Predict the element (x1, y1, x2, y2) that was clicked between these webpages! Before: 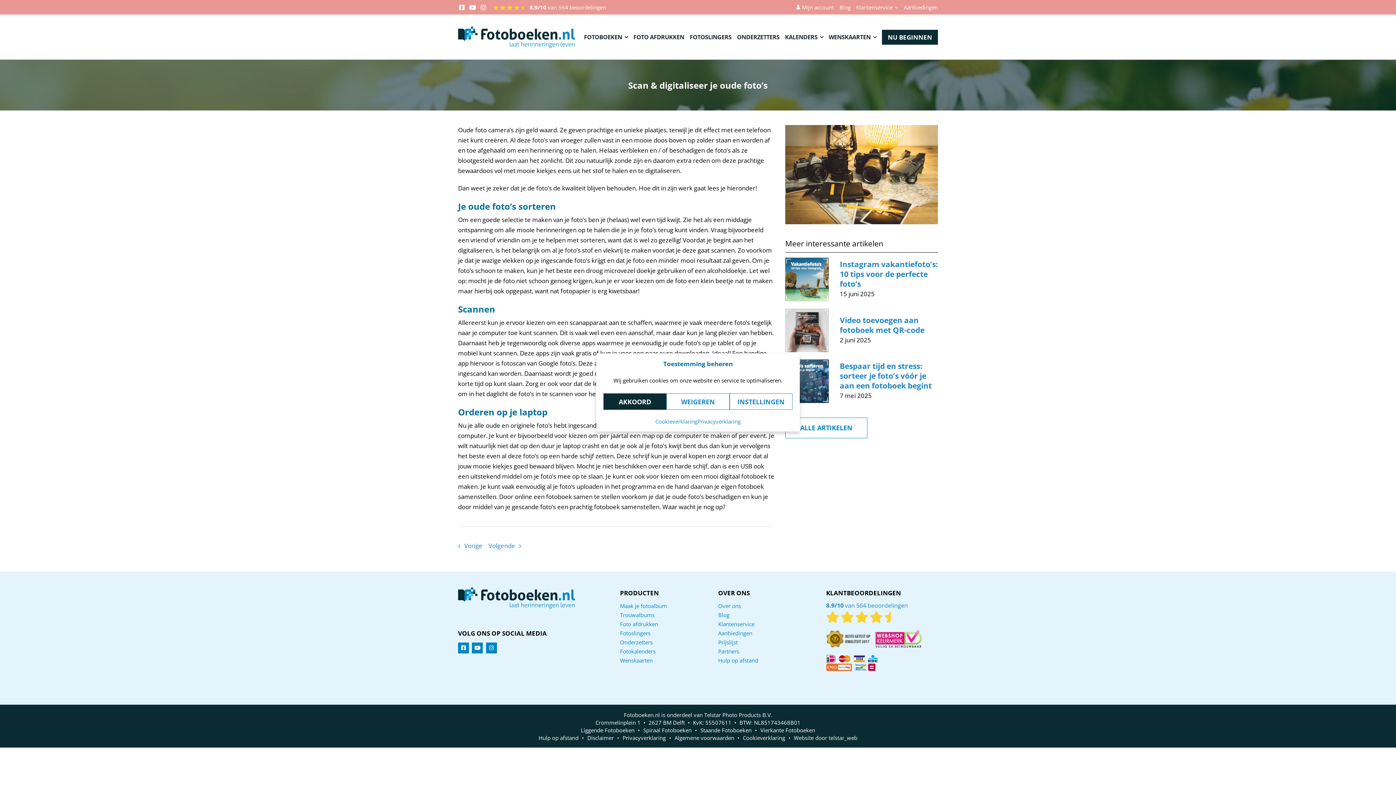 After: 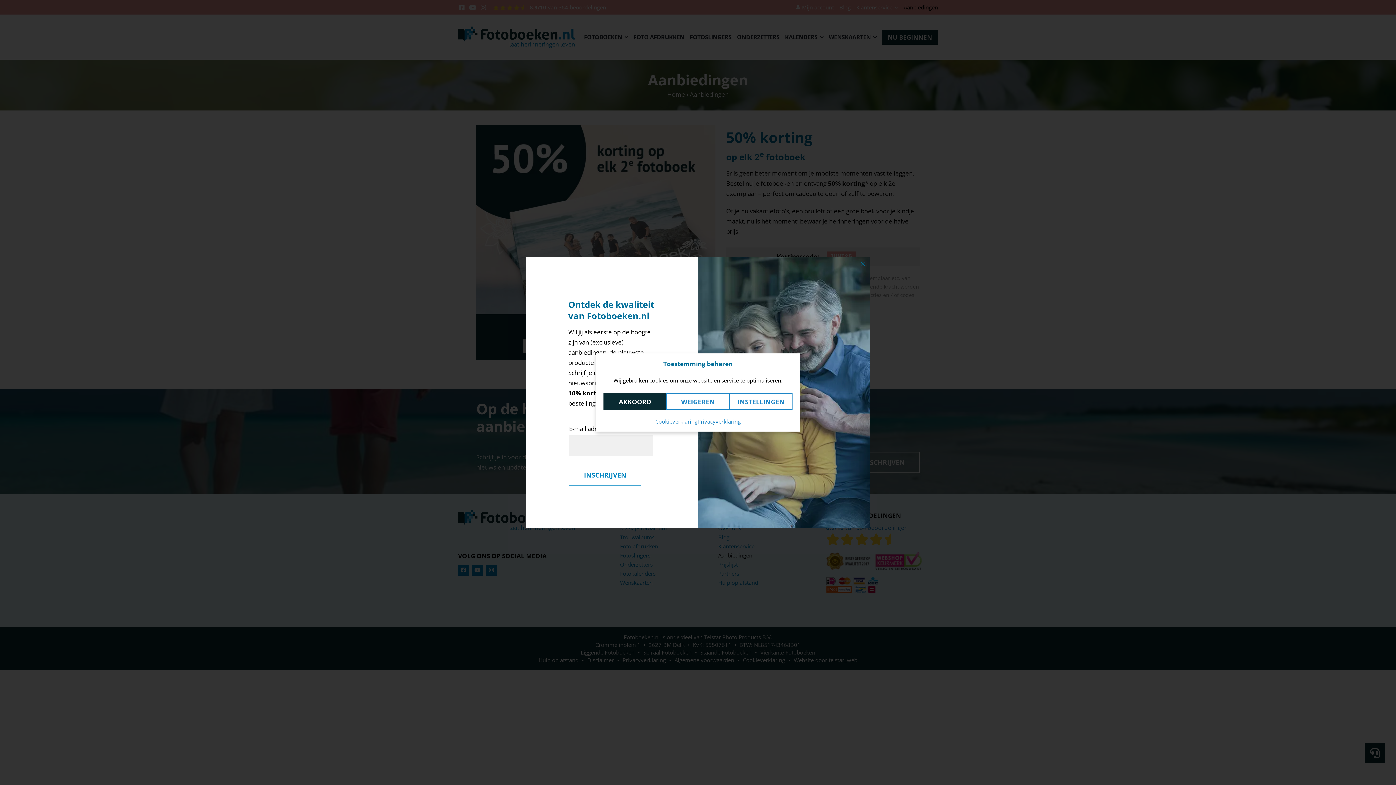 Action: label: Aanbiedingen bbox: (904, 1, 938, 13)